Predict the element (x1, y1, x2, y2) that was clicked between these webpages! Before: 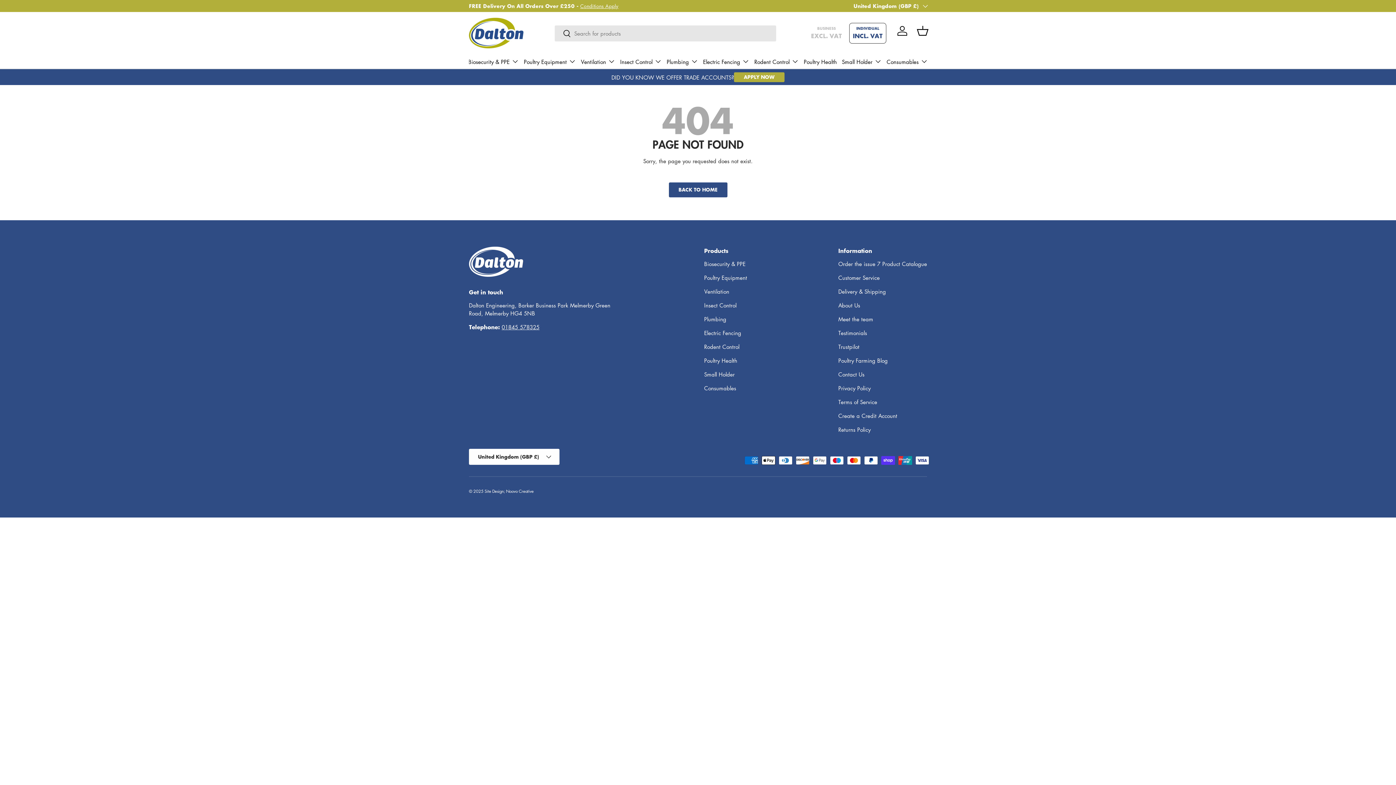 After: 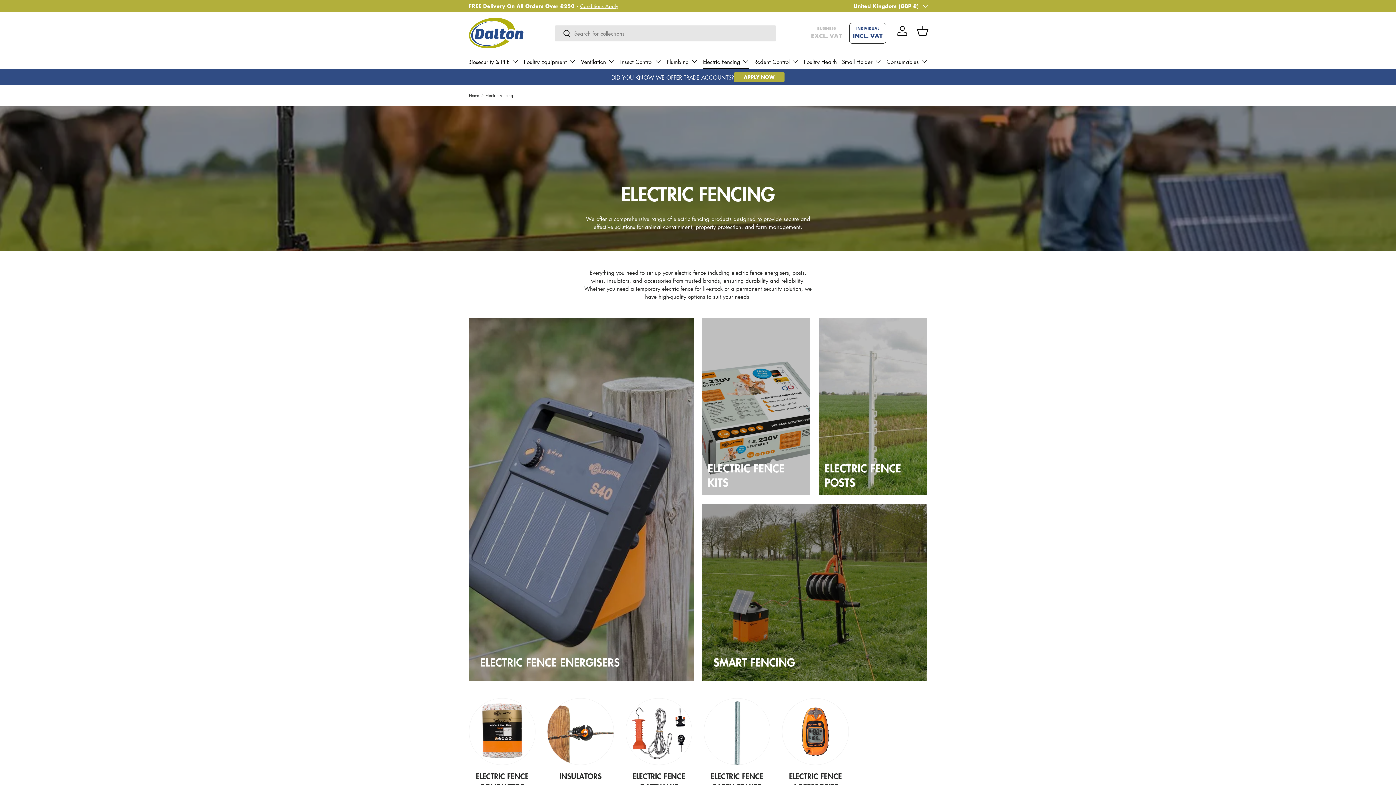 Action: label: Electric Fencing bbox: (703, 54, 749, 68)